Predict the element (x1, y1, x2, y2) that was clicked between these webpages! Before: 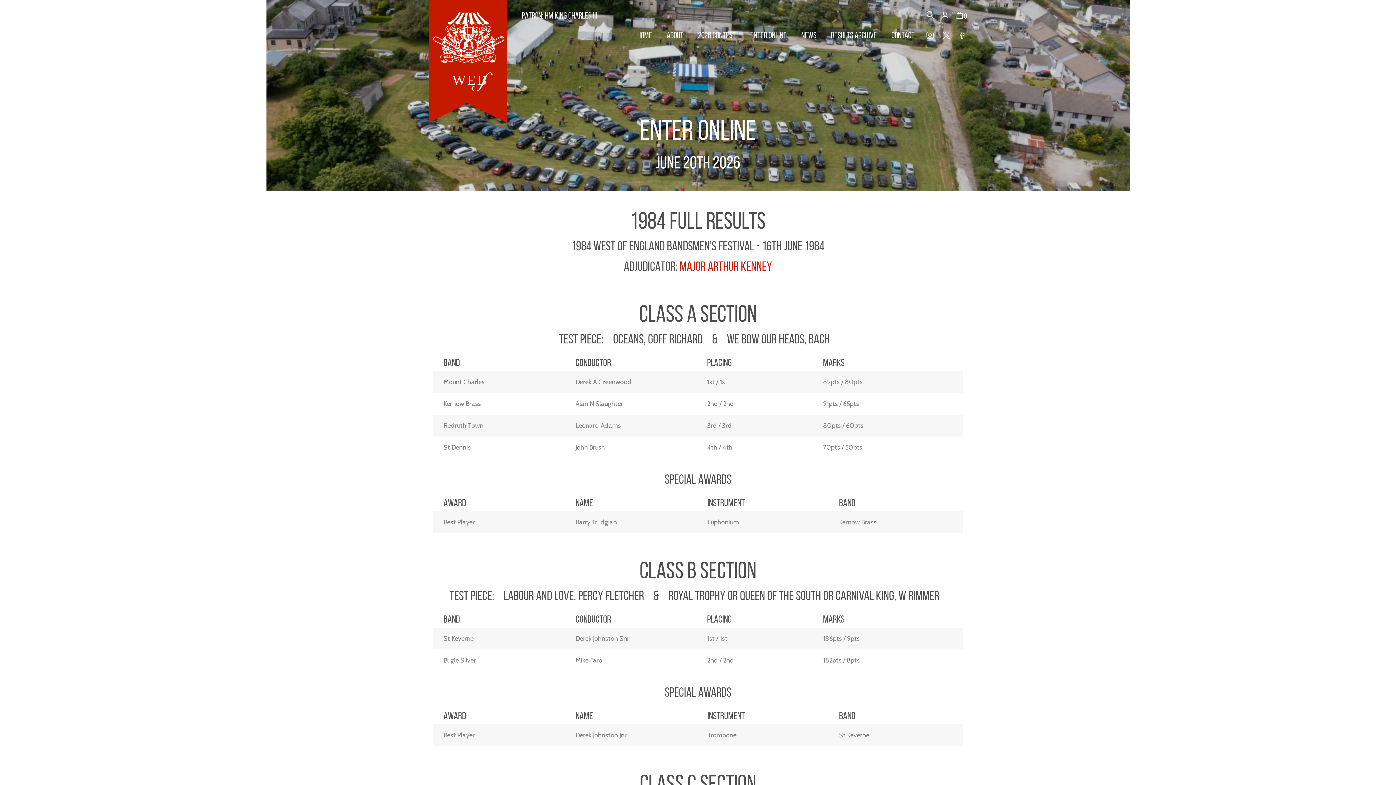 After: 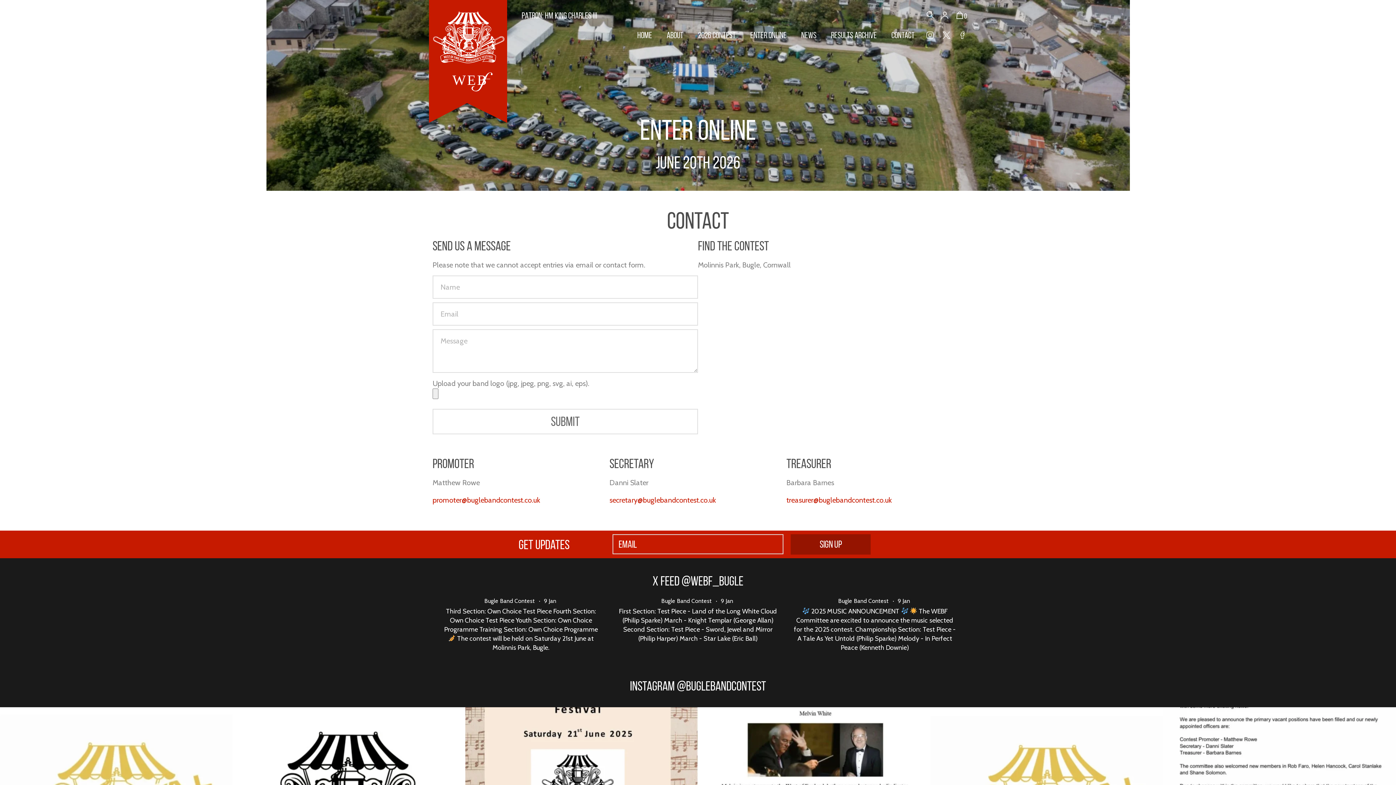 Action: label: CONTACT bbox: (884, 31, 922, 38)